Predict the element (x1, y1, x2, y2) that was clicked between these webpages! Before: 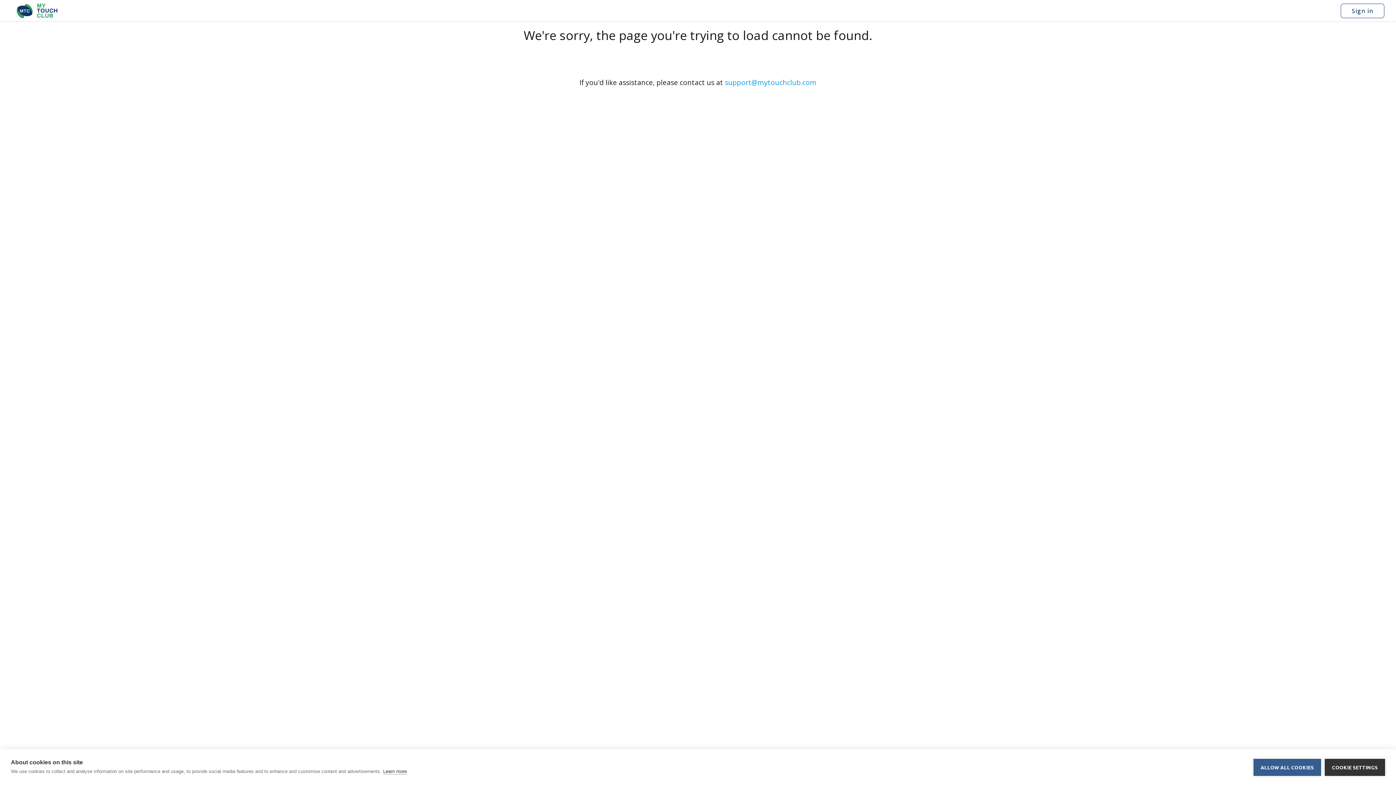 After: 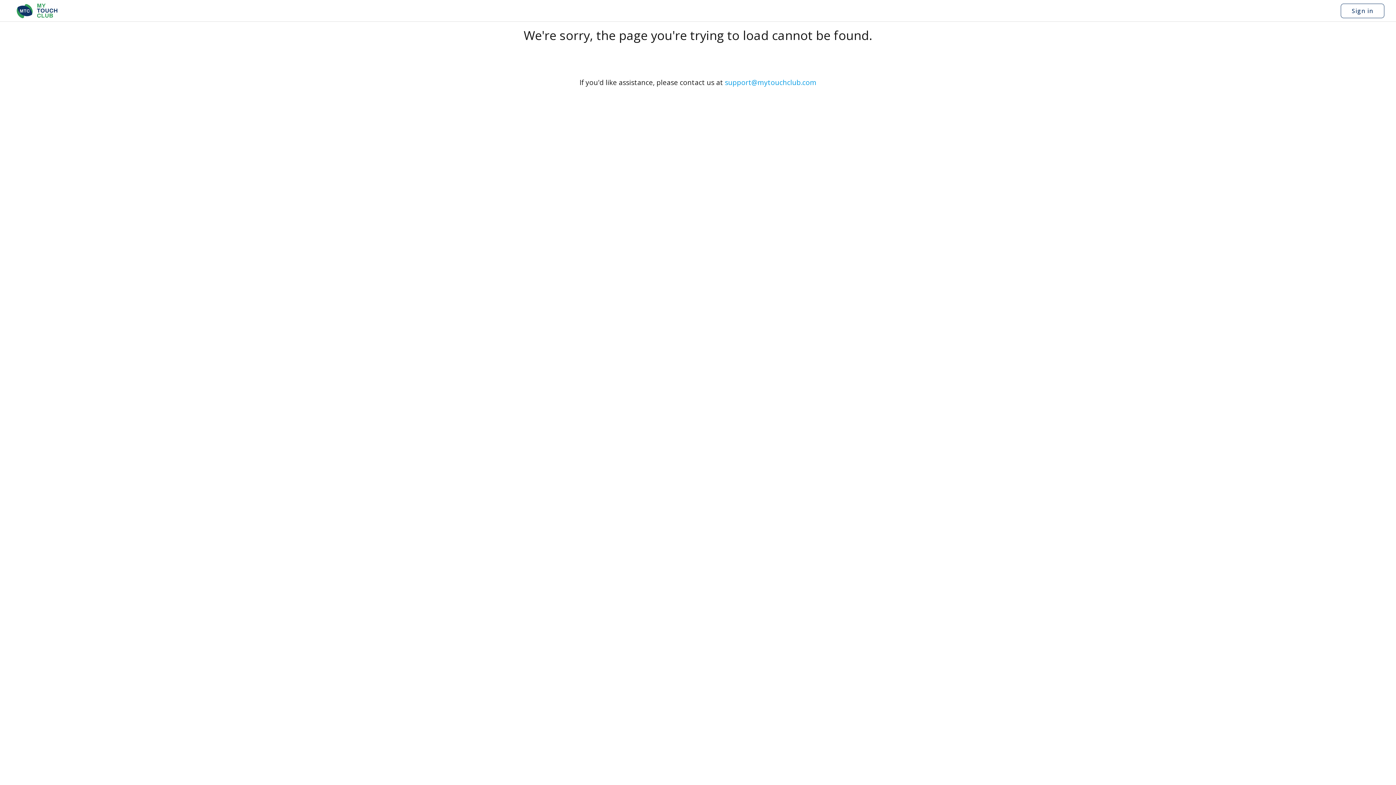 Action: bbox: (1253, 759, 1321, 776) label: ALLOW ALL COOKIES